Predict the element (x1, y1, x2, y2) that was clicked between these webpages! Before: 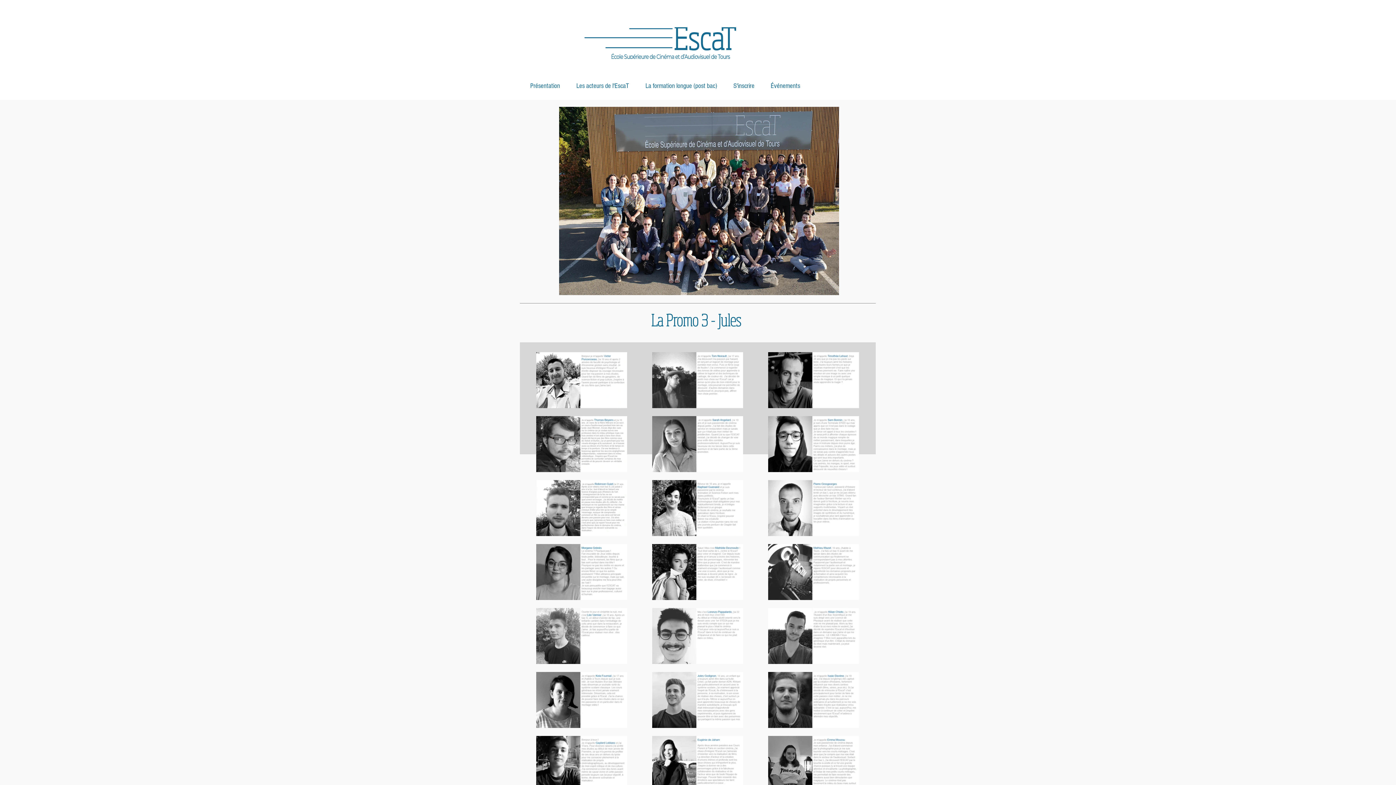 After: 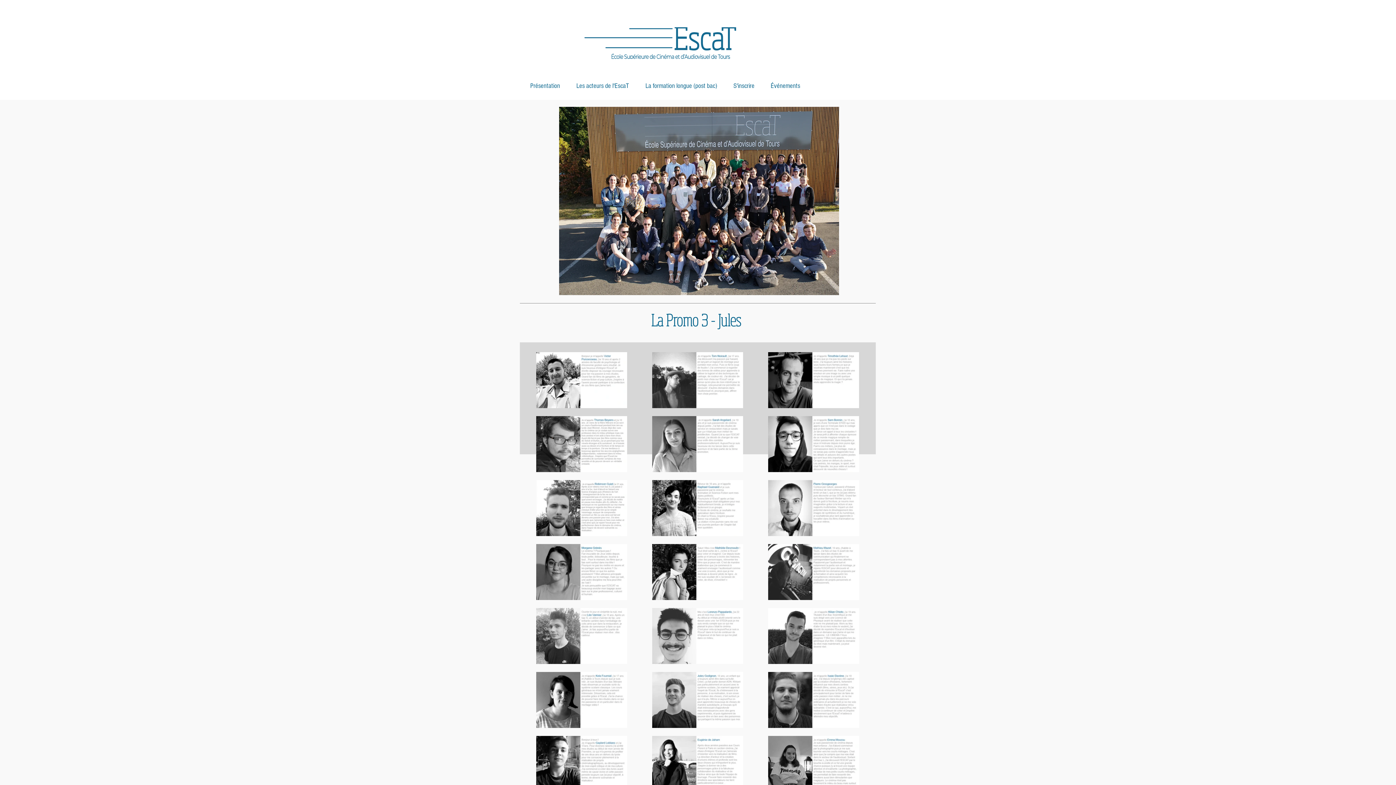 Action: bbox: (637, 77, 725, 95) label: La formation longue (post bac)